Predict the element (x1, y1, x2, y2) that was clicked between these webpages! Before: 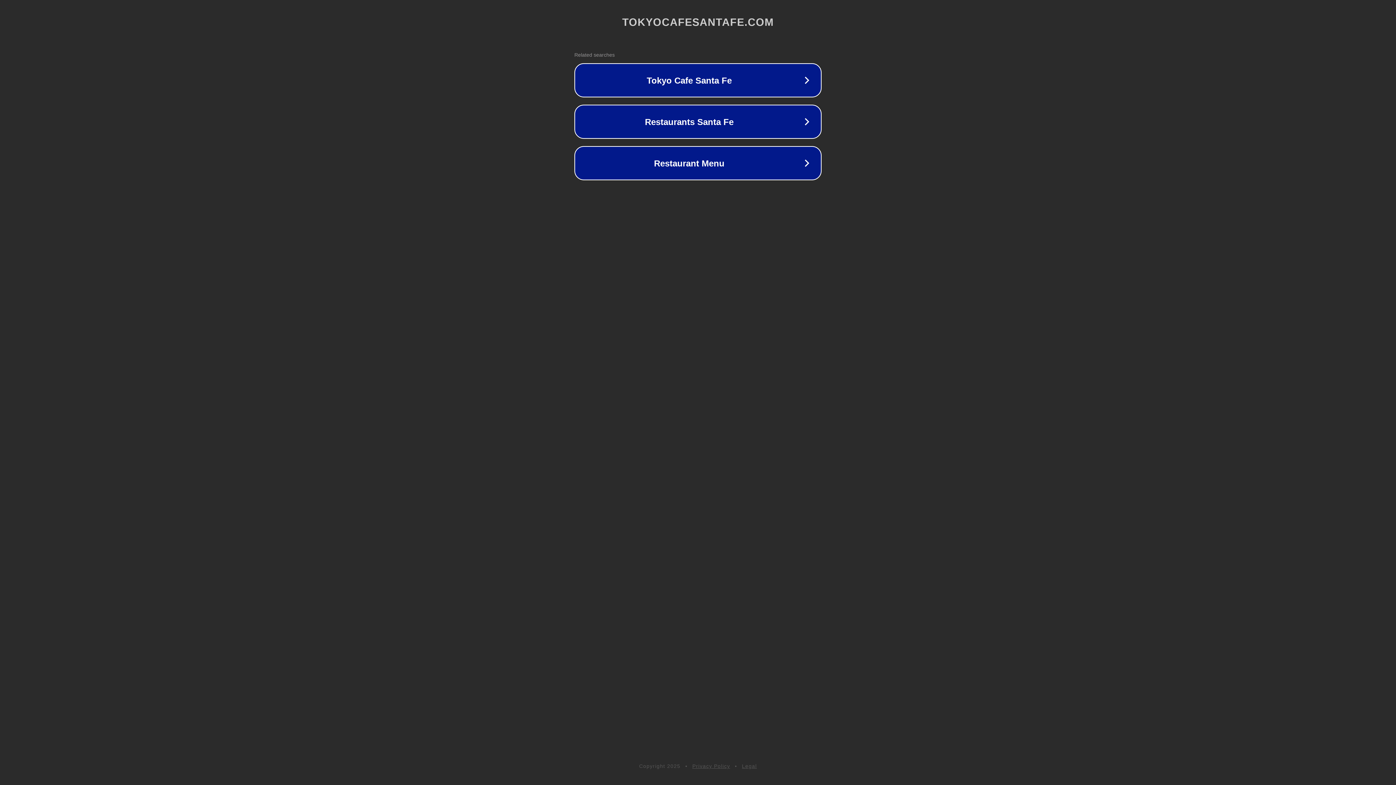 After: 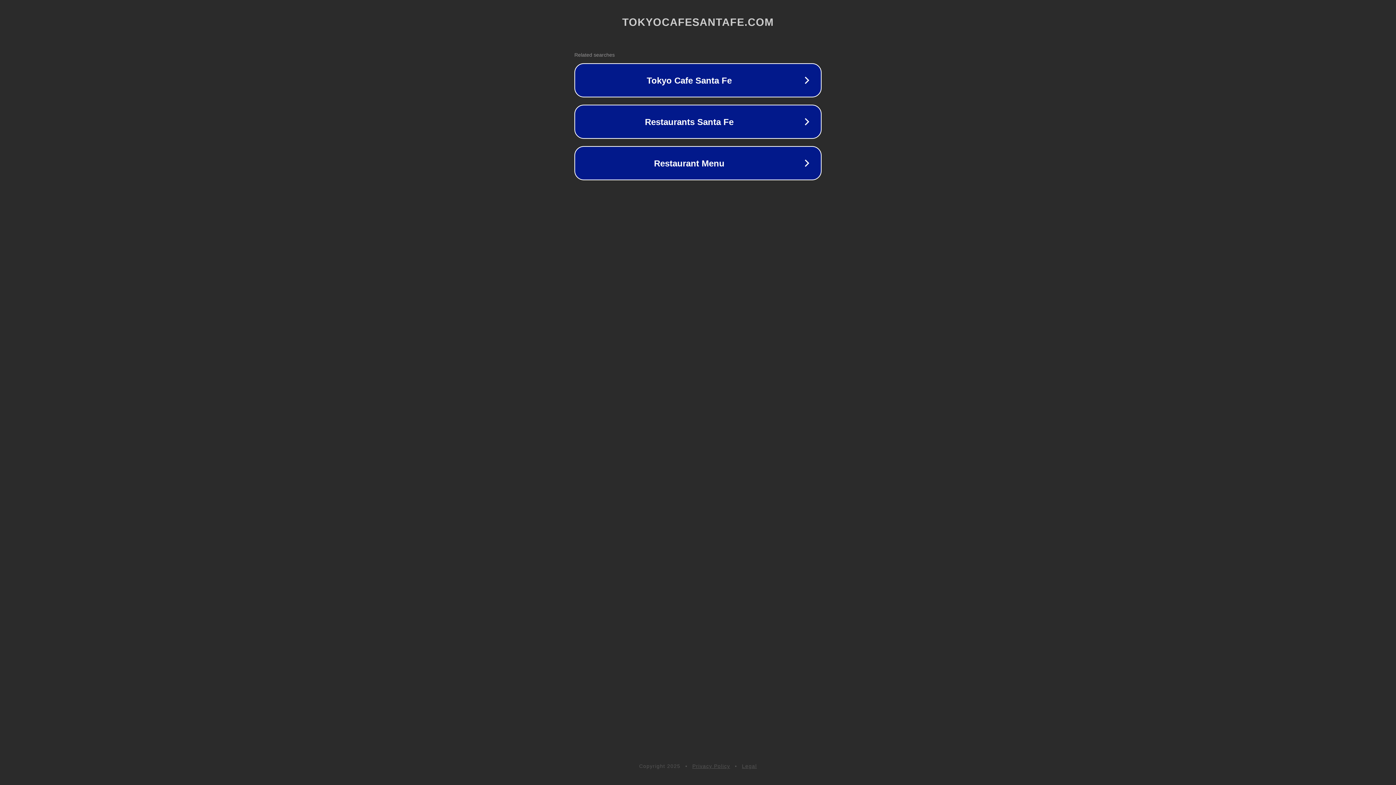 Action: label: Privacy Policy bbox: (692, 763, 730, 769)